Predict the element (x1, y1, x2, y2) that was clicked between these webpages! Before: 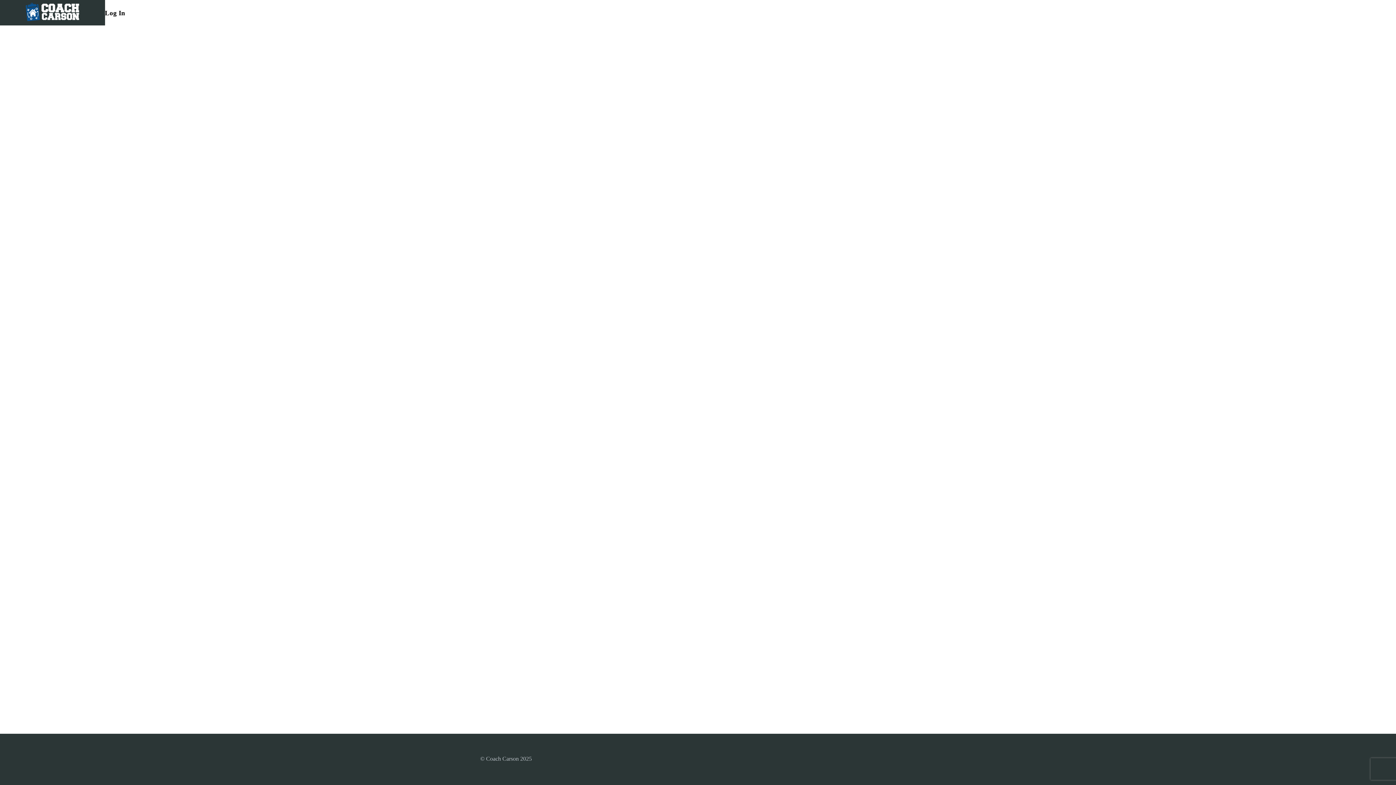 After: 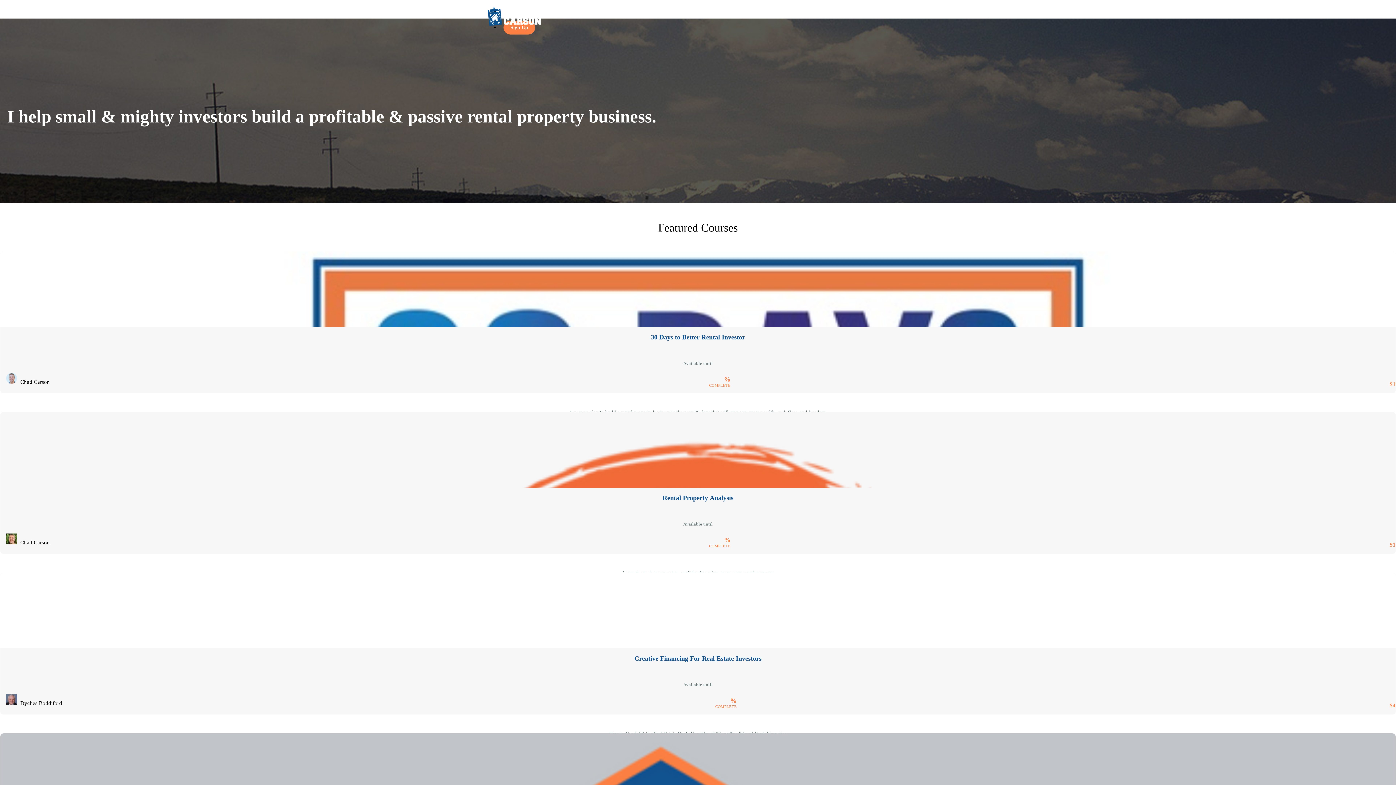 Action: bbox: (23, 1, 81, 24)